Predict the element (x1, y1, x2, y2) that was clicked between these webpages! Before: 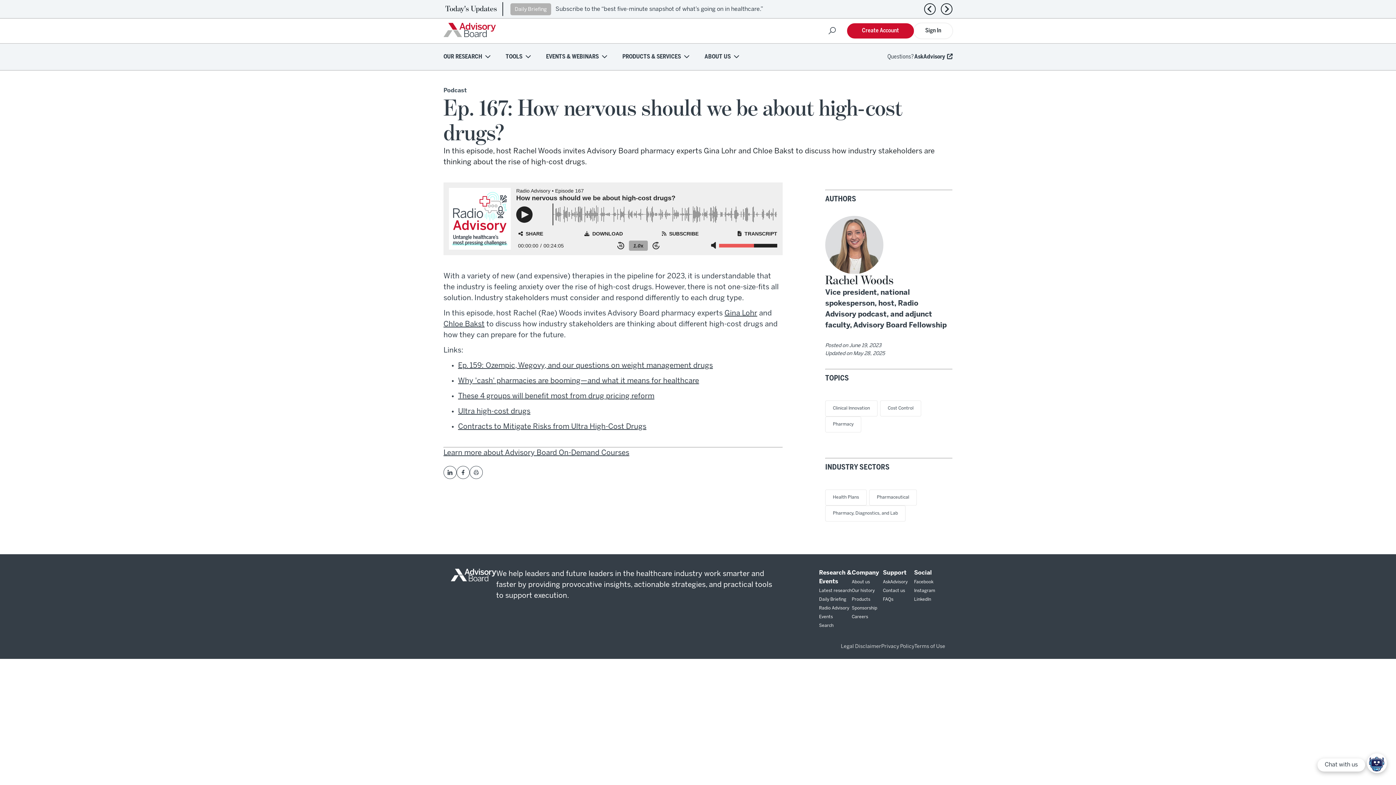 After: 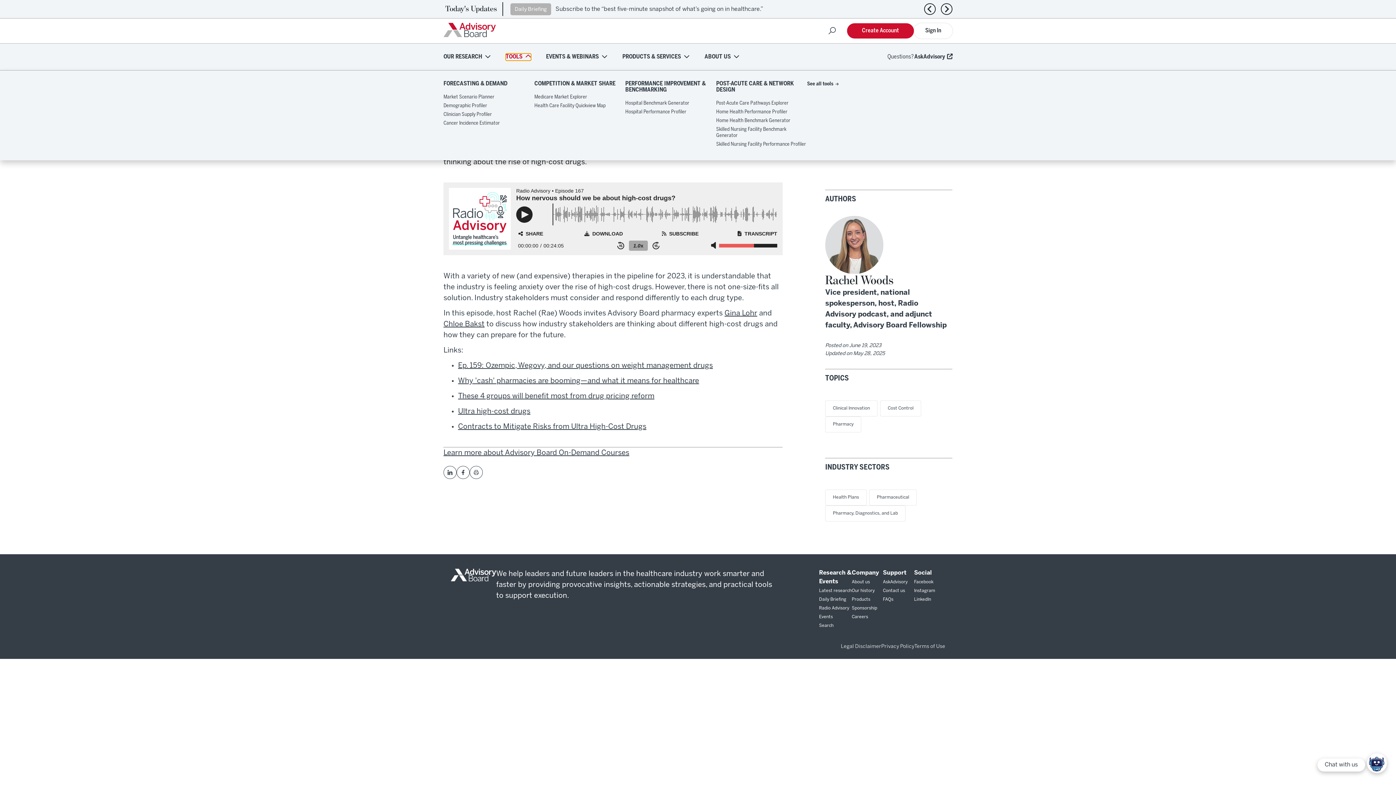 Action: bbox: (505, 53, 531, 60) label: TOOLS